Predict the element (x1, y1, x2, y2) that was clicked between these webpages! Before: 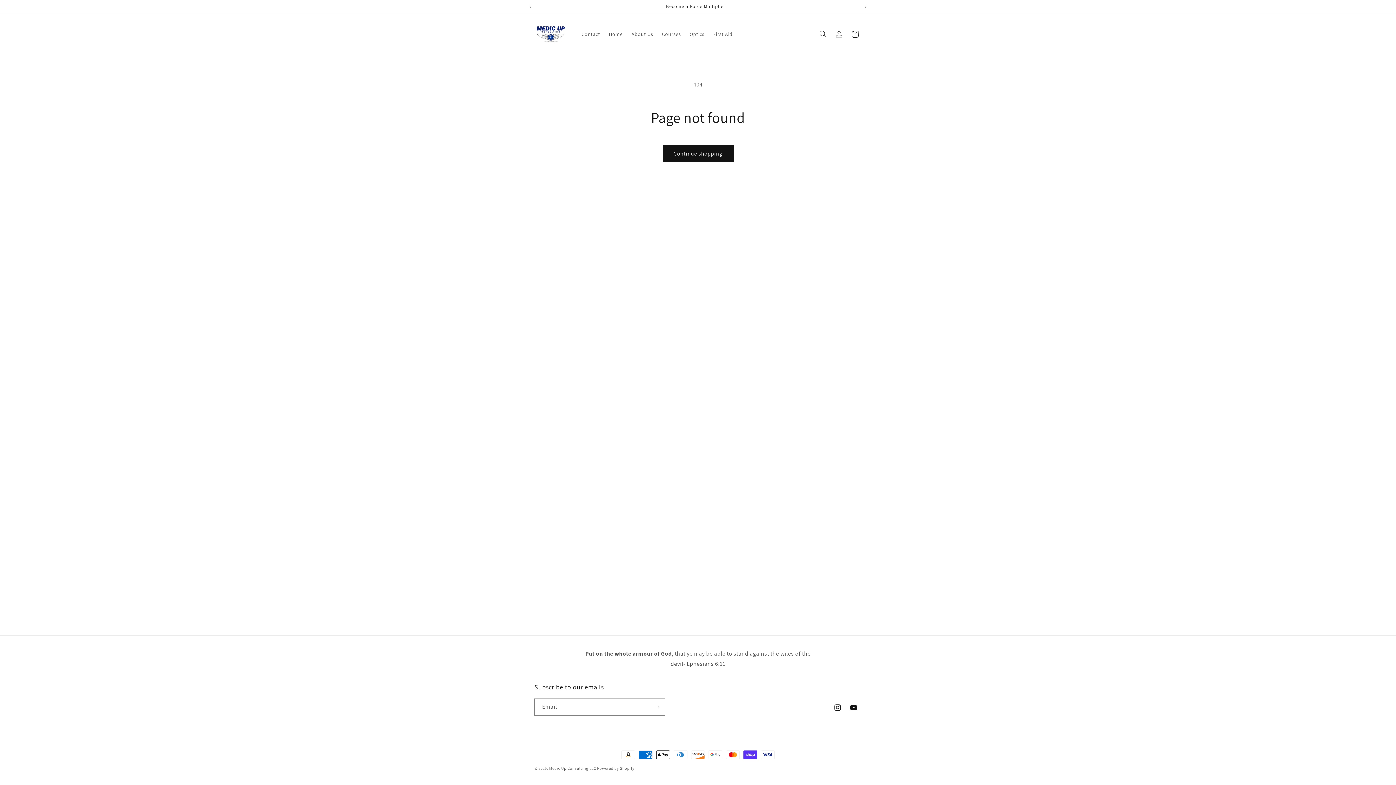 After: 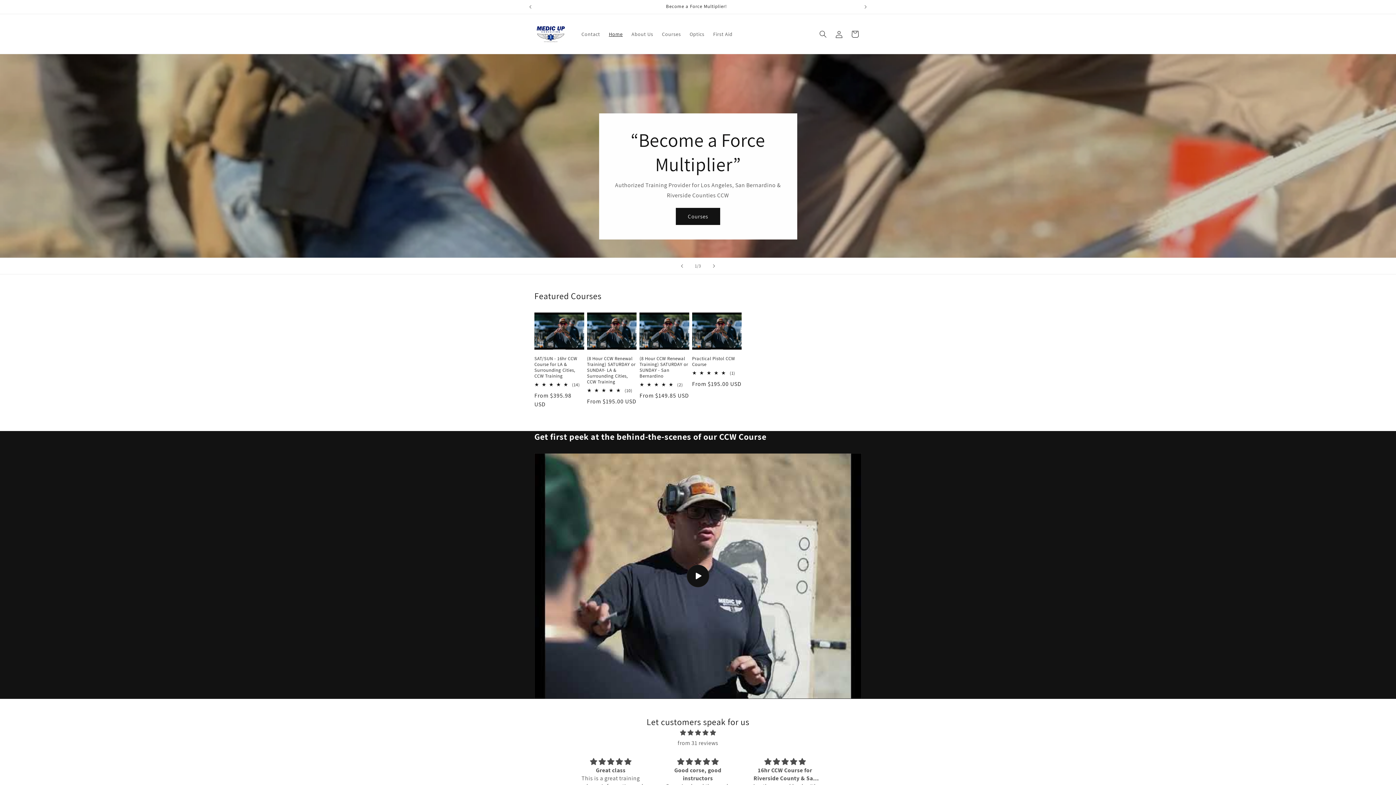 Action: bbox: (531, 21, 570, 46)